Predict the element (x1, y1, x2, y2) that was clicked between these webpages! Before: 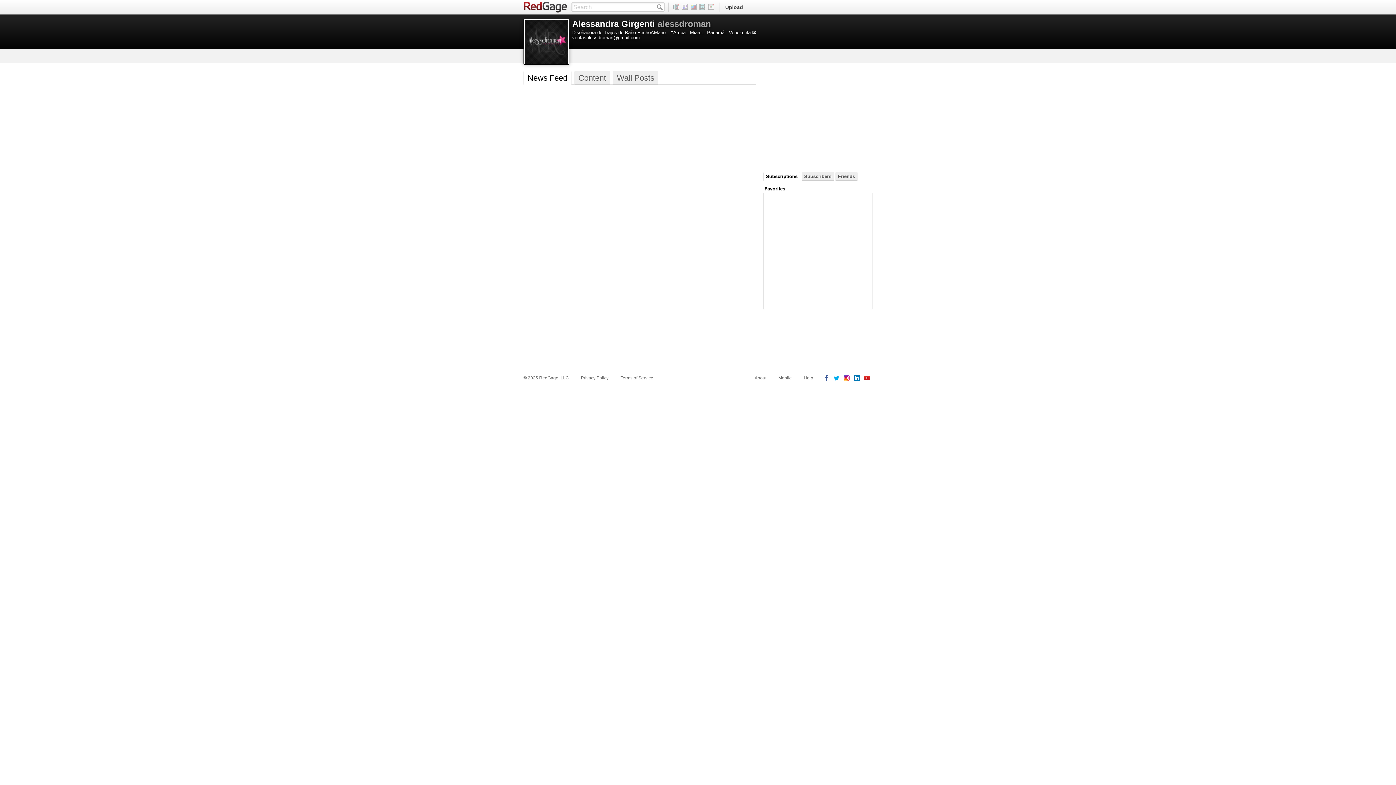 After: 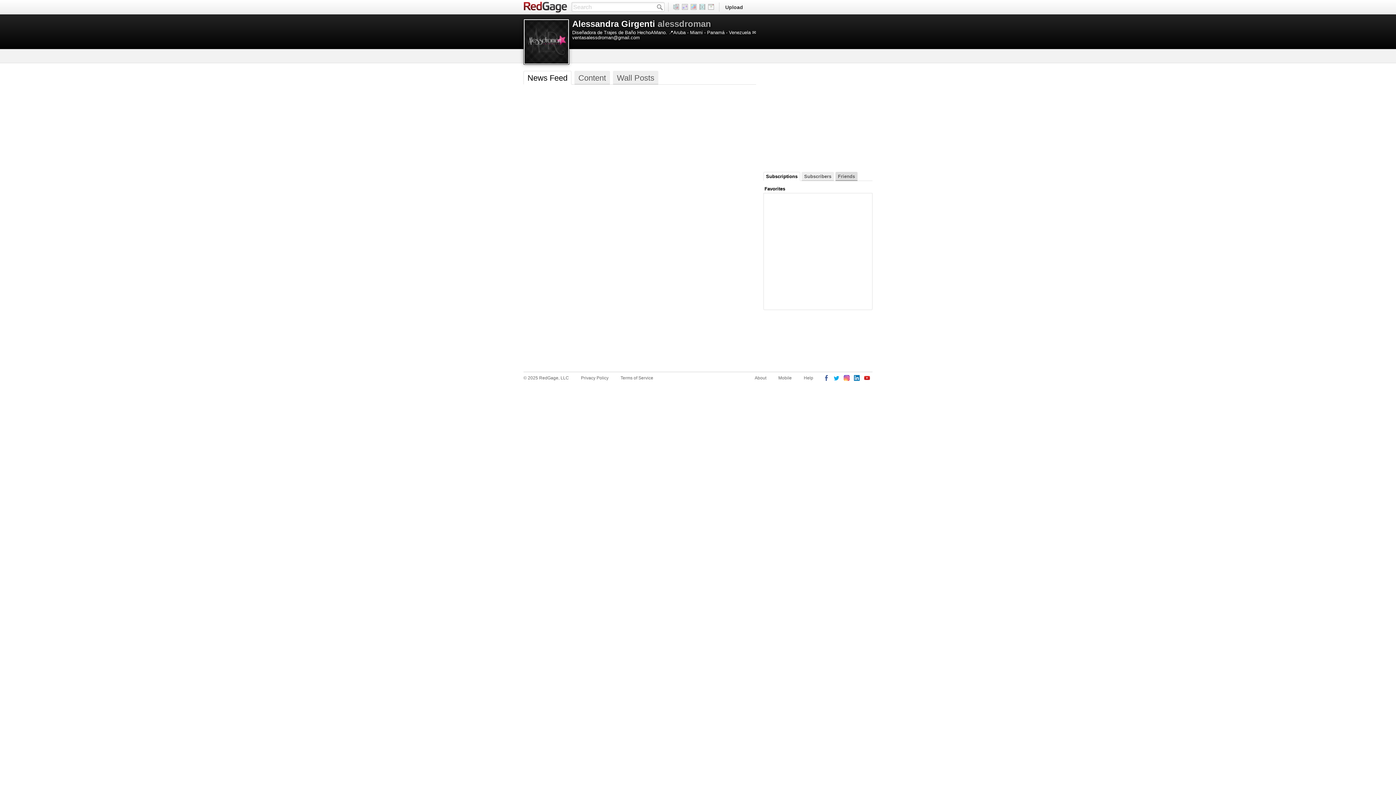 Action: bbox: (835, 172, 857, 181) label: Friends